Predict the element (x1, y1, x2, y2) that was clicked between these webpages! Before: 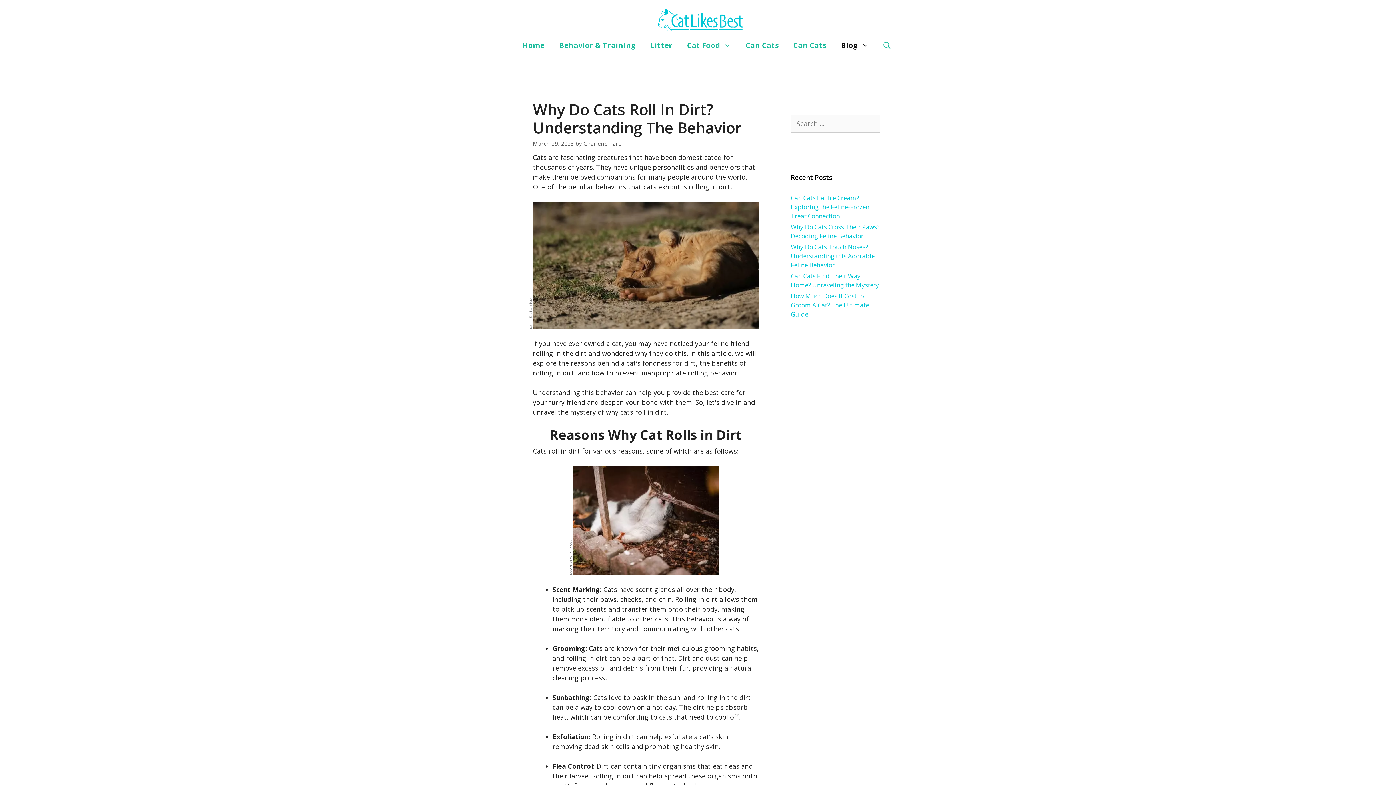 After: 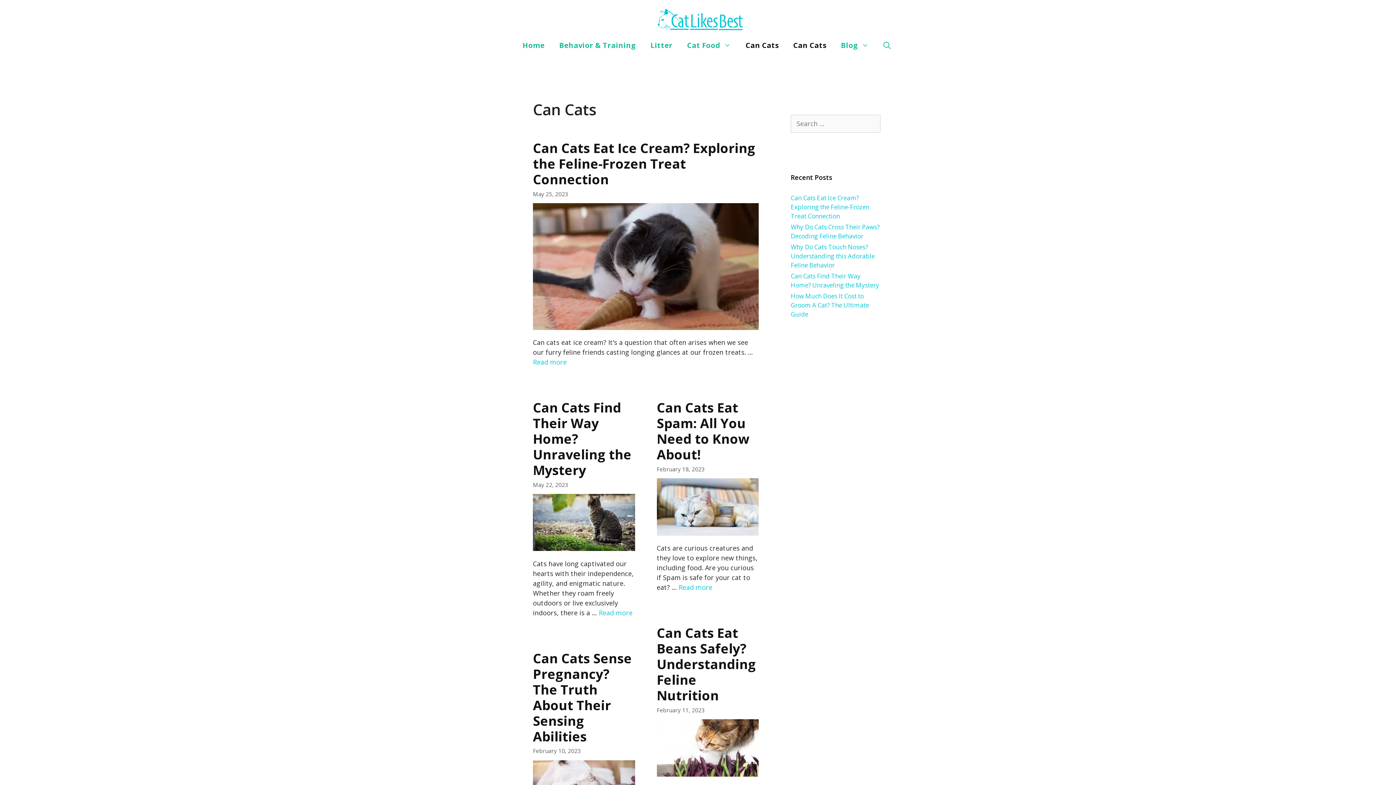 Action: label: Can Cats bbox: (786, 32, 833, 58)